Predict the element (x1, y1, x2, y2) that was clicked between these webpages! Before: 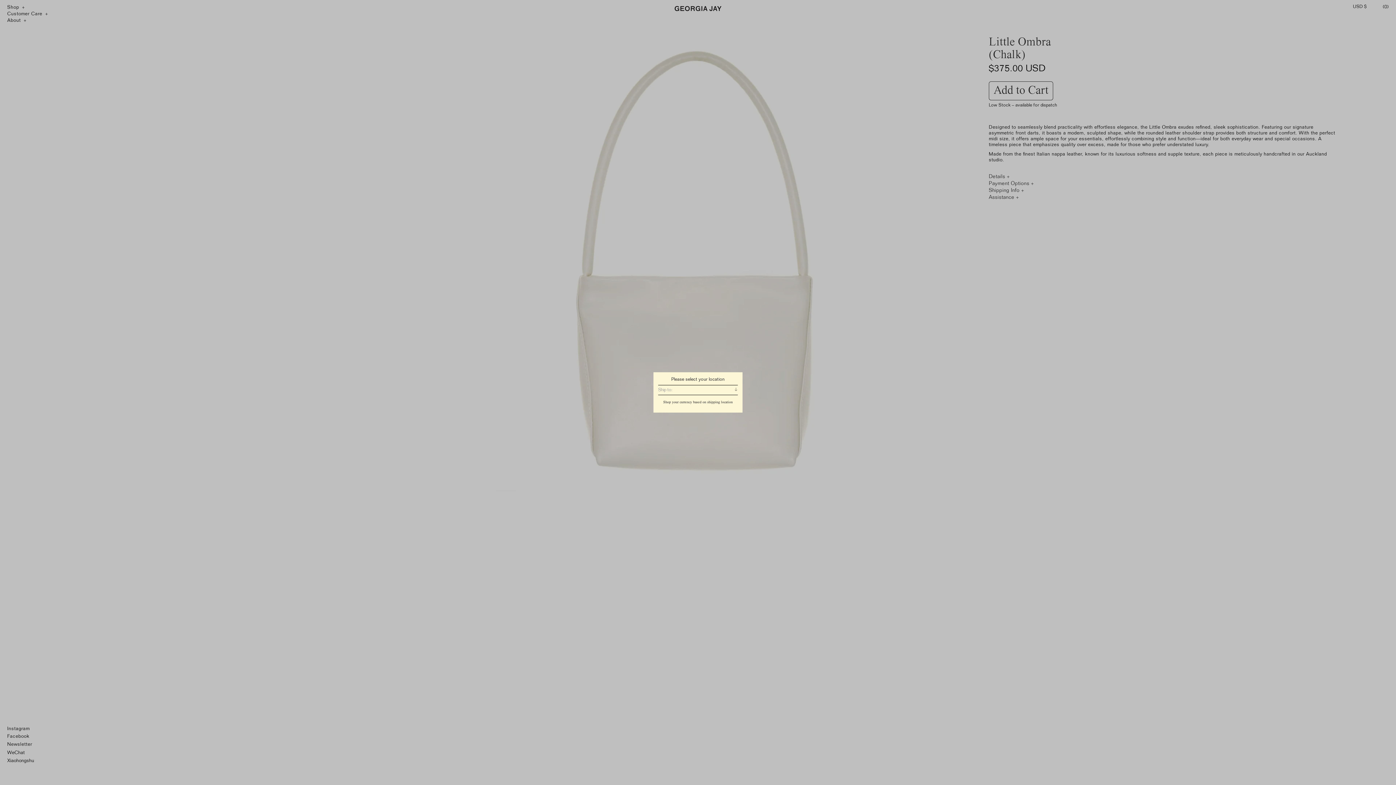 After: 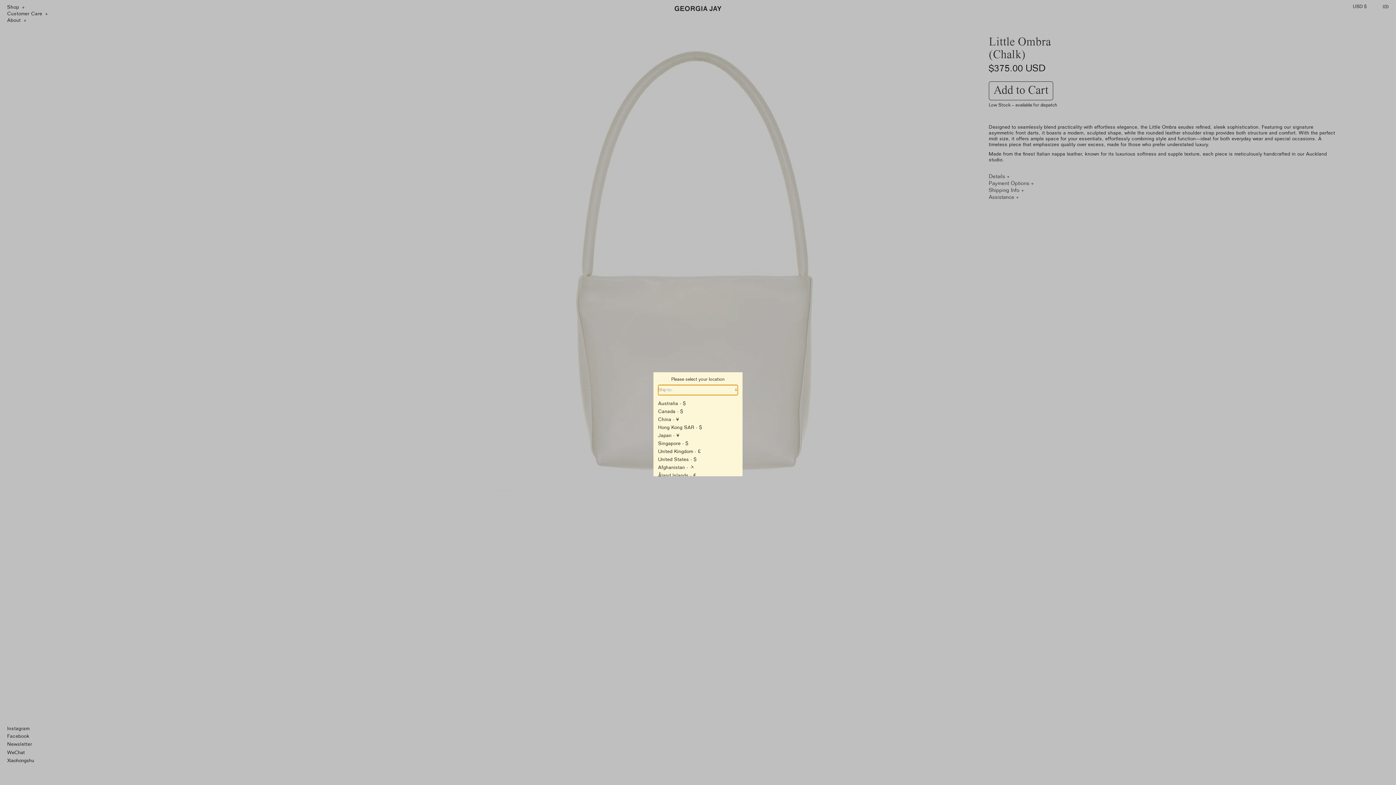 Action: label: Ship to: bbox: (658, 385, 738, 395)